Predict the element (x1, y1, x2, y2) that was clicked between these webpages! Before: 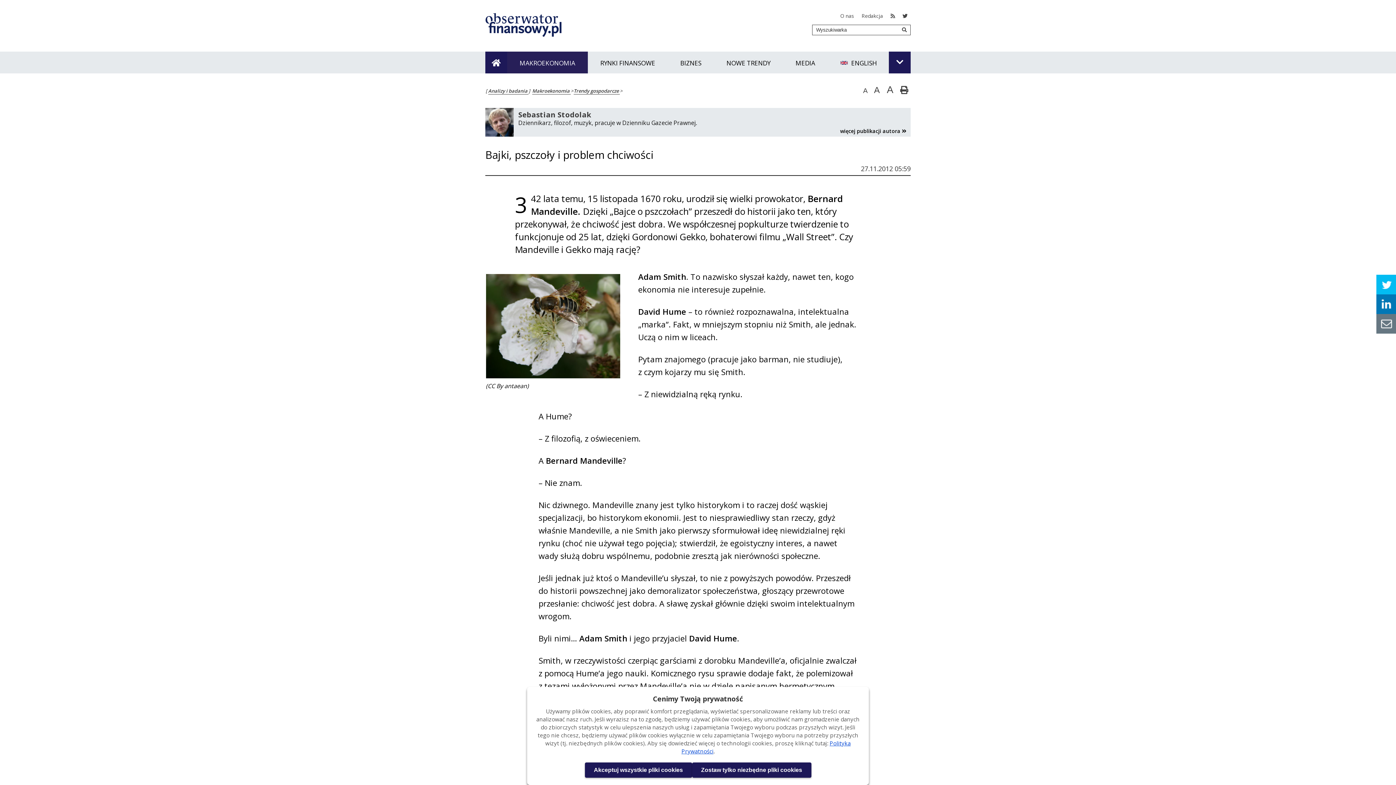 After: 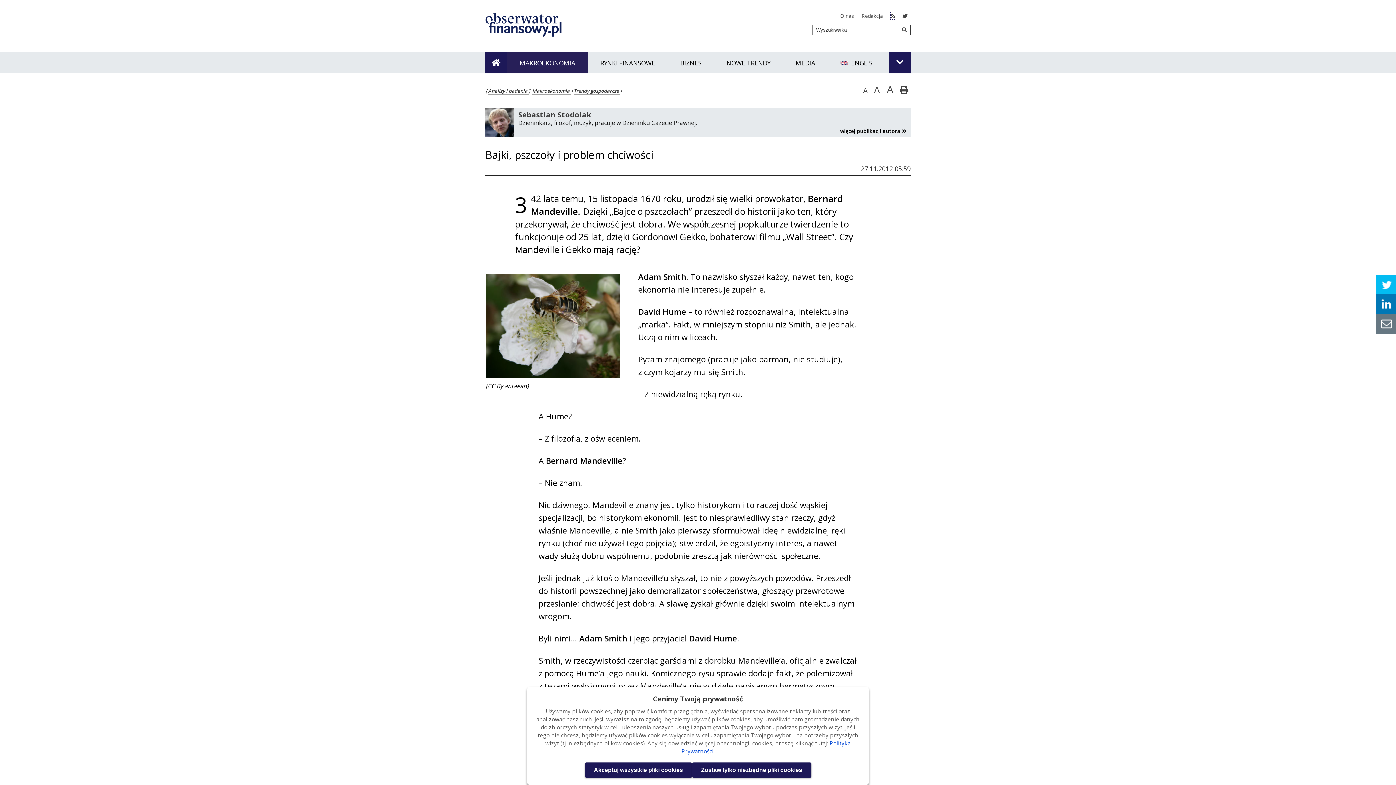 Action: label: RSS (Otwiera się w nowym oknie) bbox: (890, 12, 895, 19)